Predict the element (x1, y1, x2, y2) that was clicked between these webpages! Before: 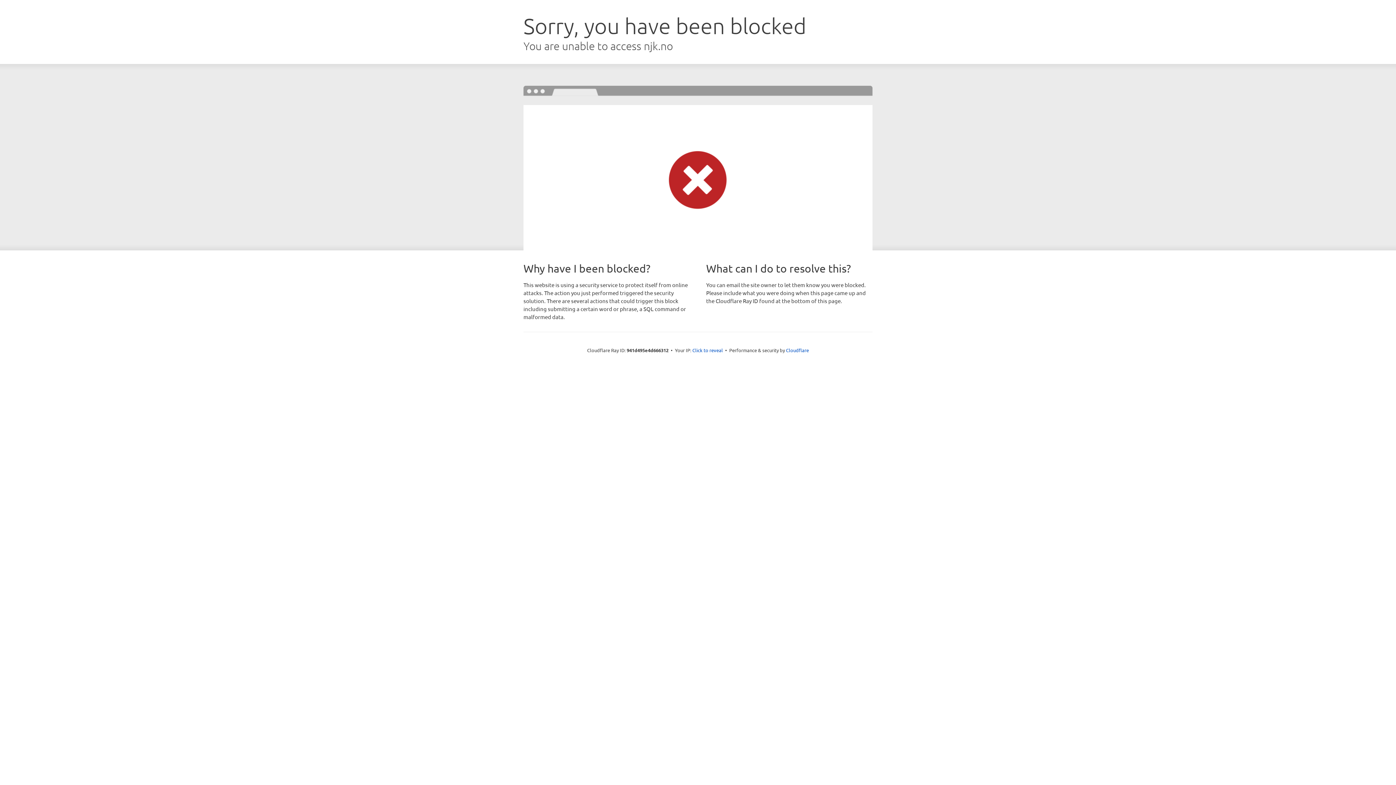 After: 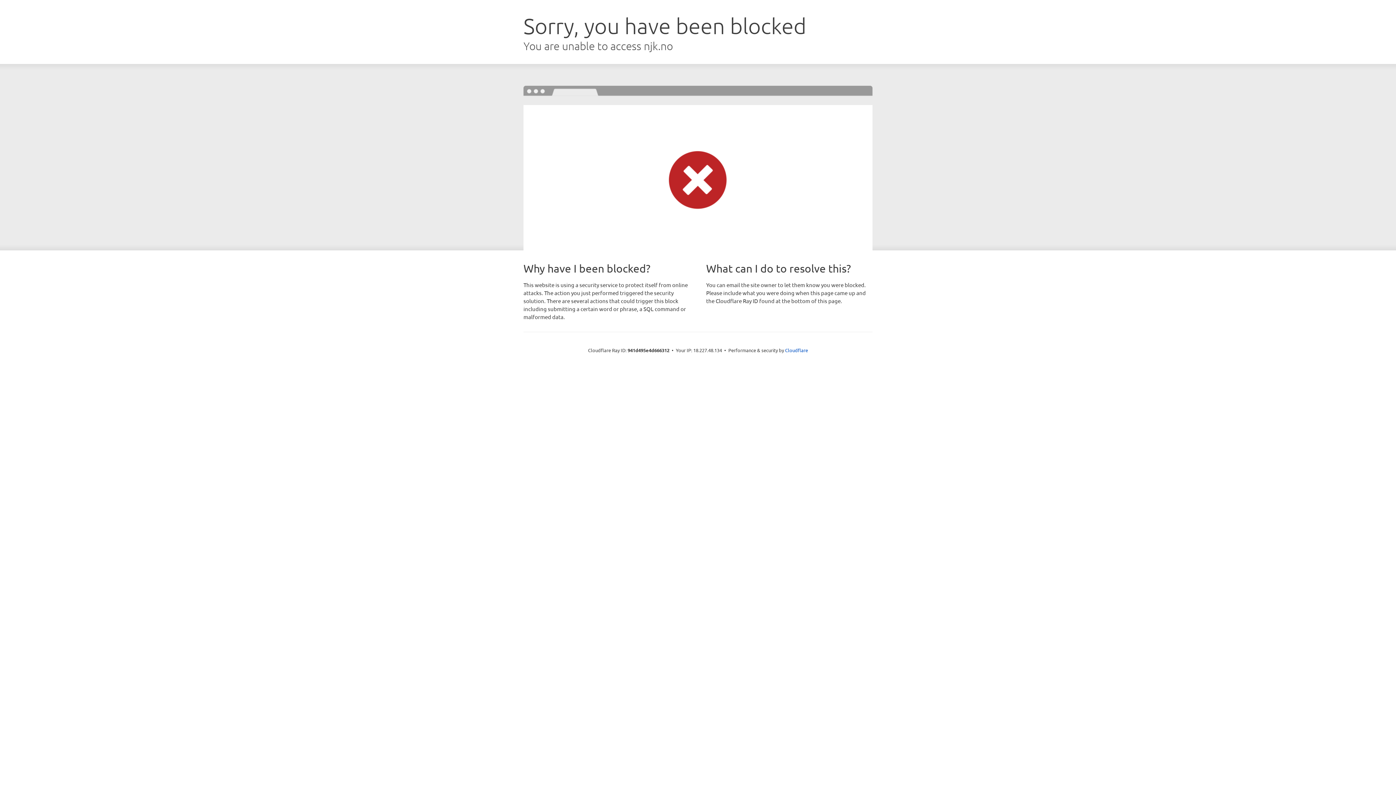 Action: label: Click to reveal bbox: (692, 346, 723, 353)